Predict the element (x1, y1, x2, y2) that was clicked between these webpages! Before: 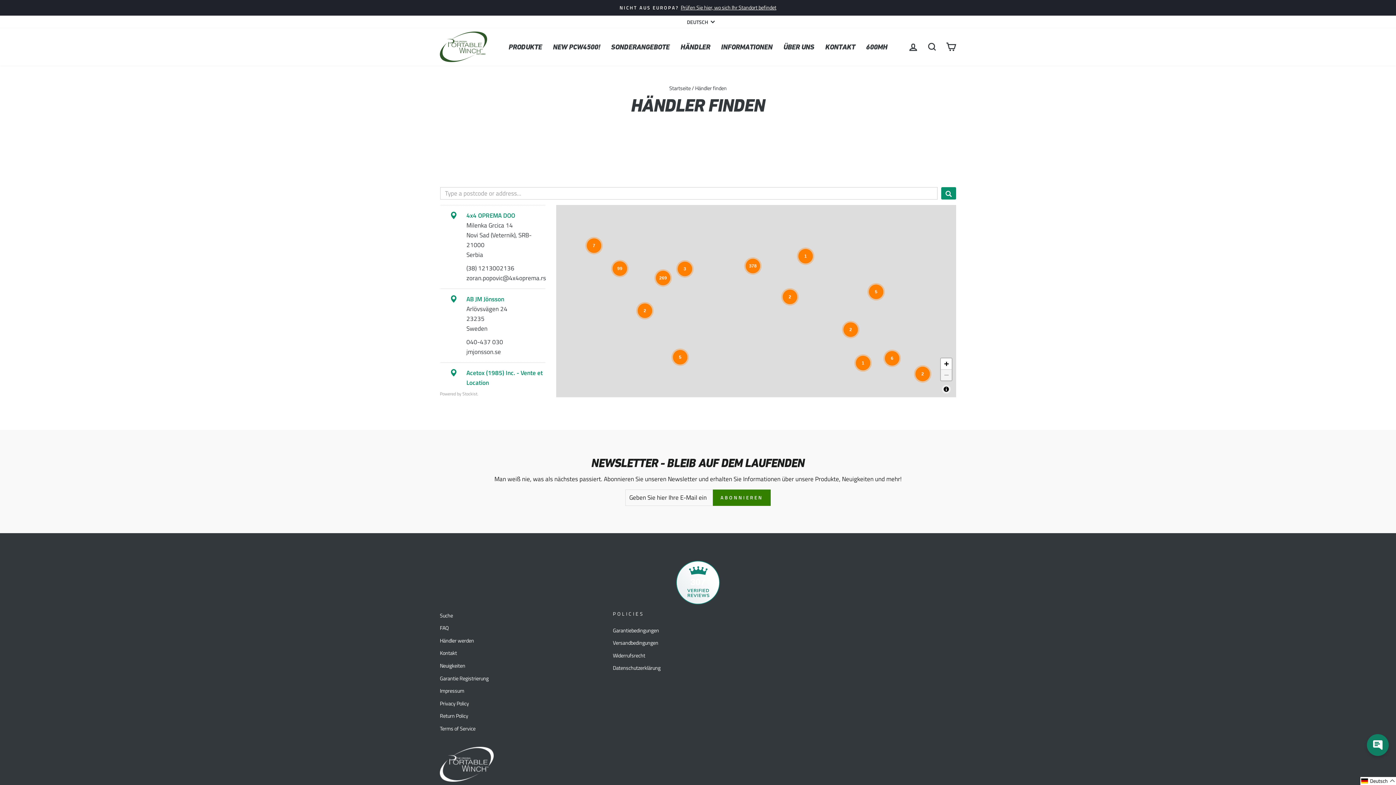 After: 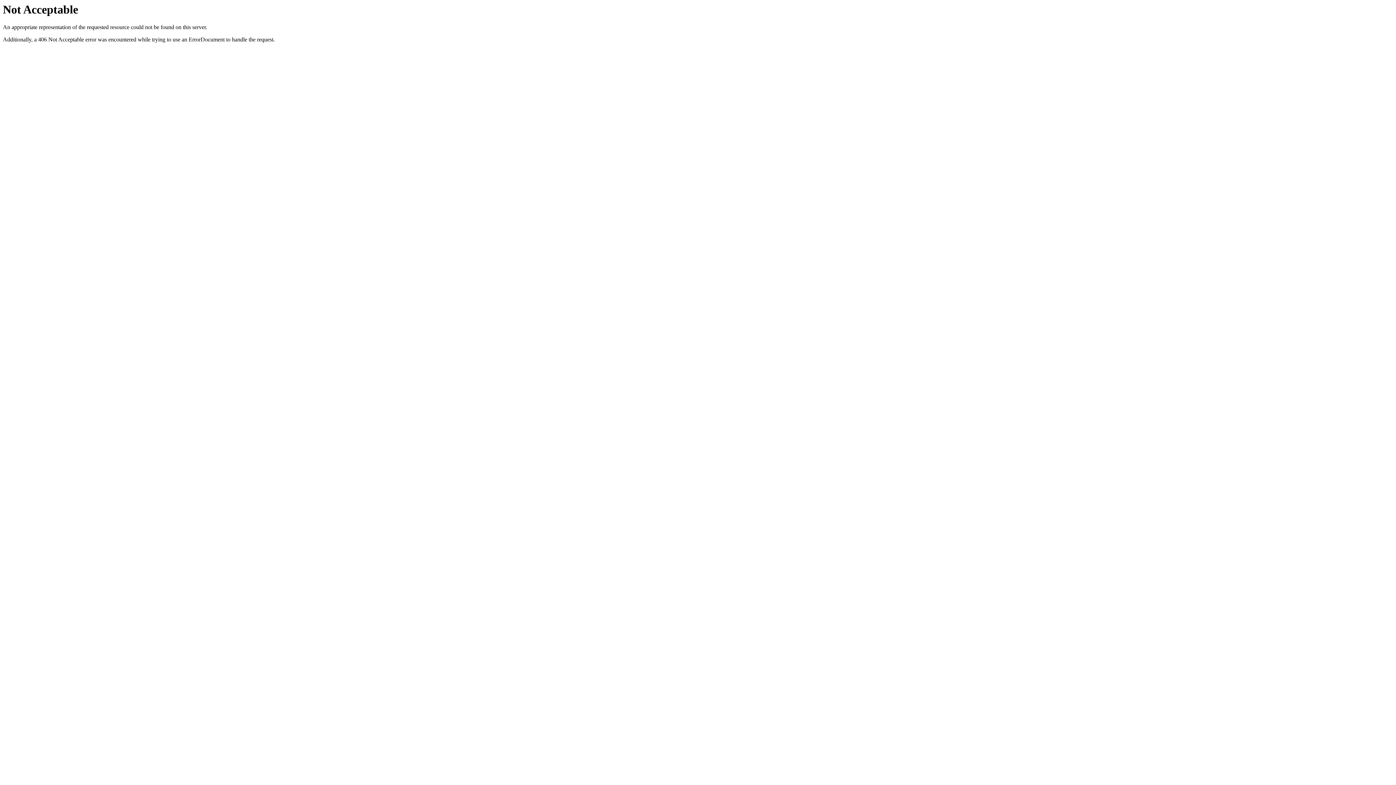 Action: bbox: (441, 3, 954, 12) label: NICHT AUS EUROPA?Prüfen Sie hier, wo sich Ihr Standort befindet